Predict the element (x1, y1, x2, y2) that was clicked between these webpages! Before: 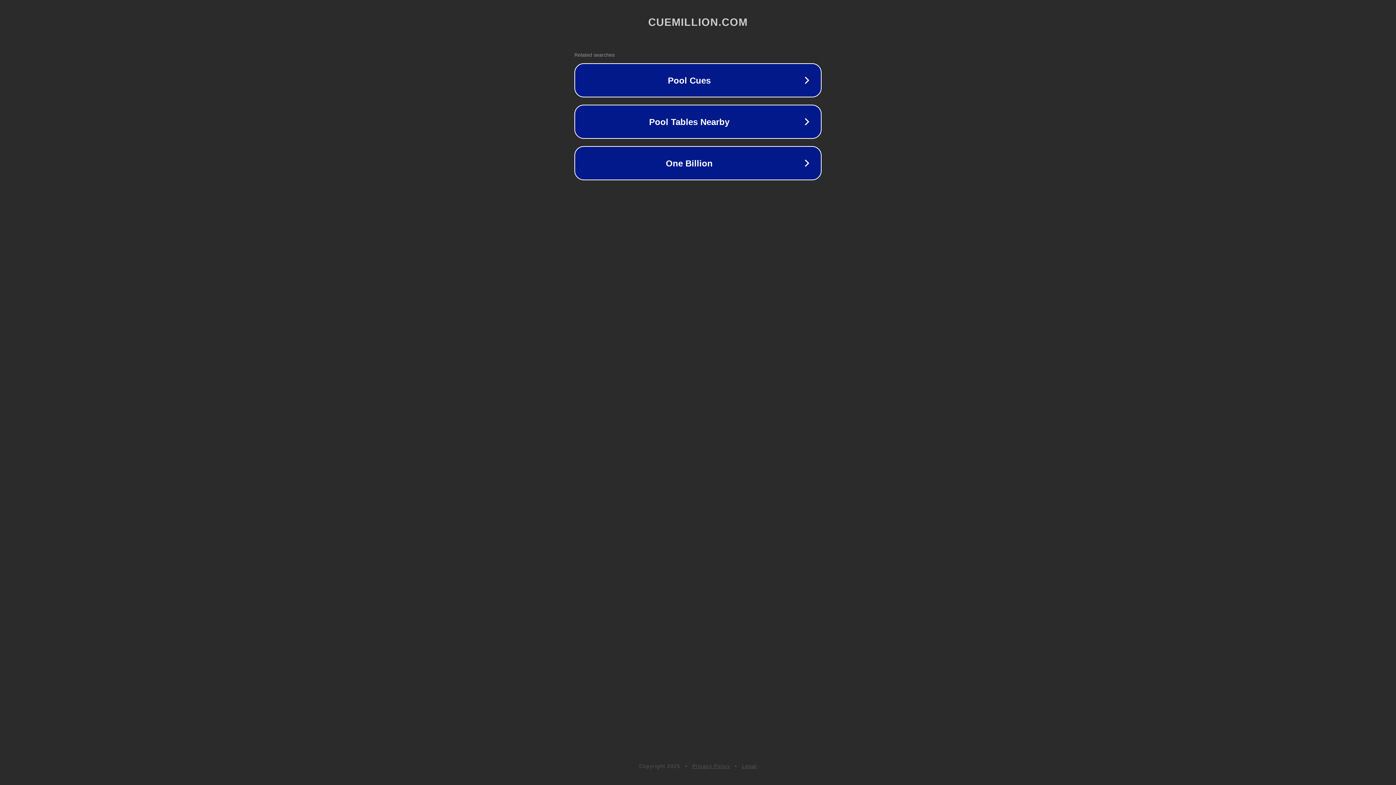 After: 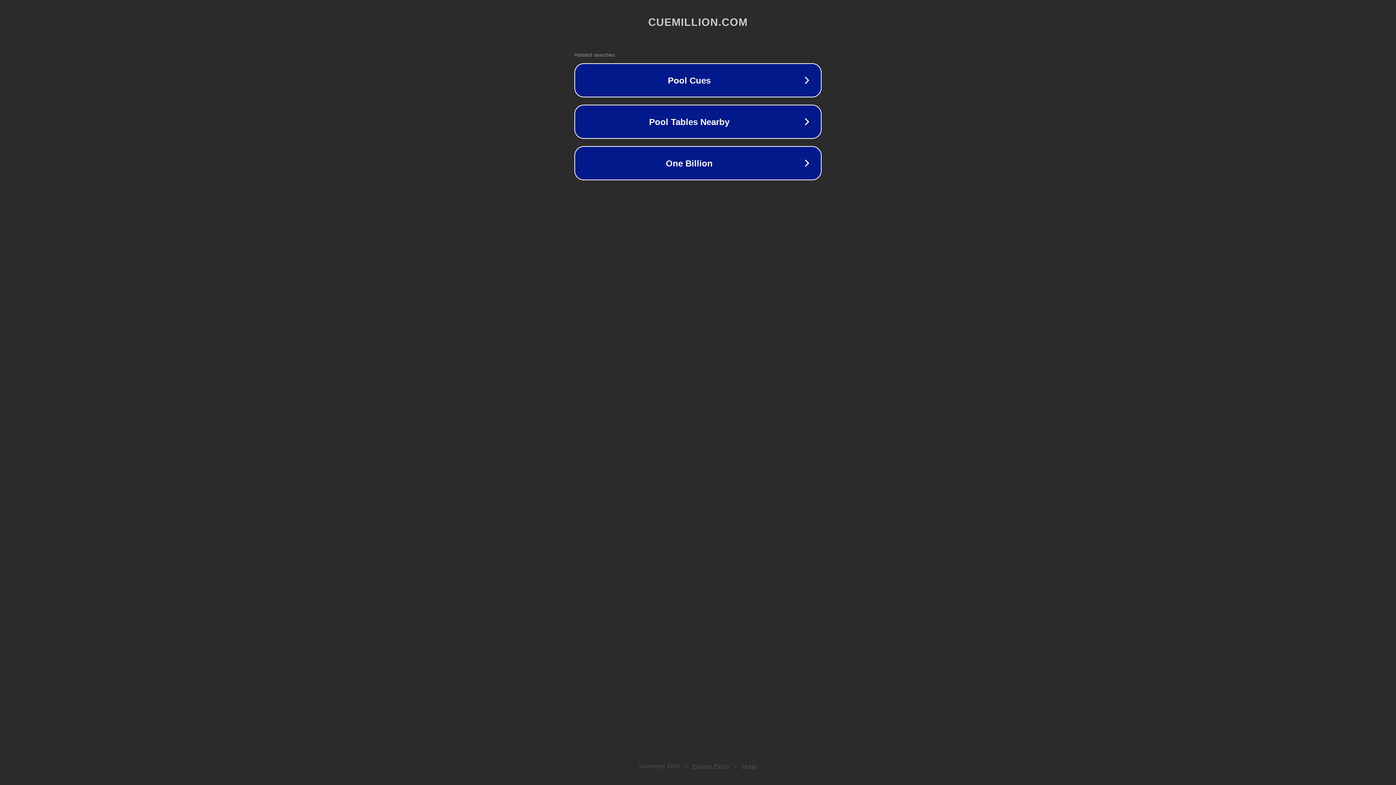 Action: bbox: (742, 763, 757, 769) label: Legal